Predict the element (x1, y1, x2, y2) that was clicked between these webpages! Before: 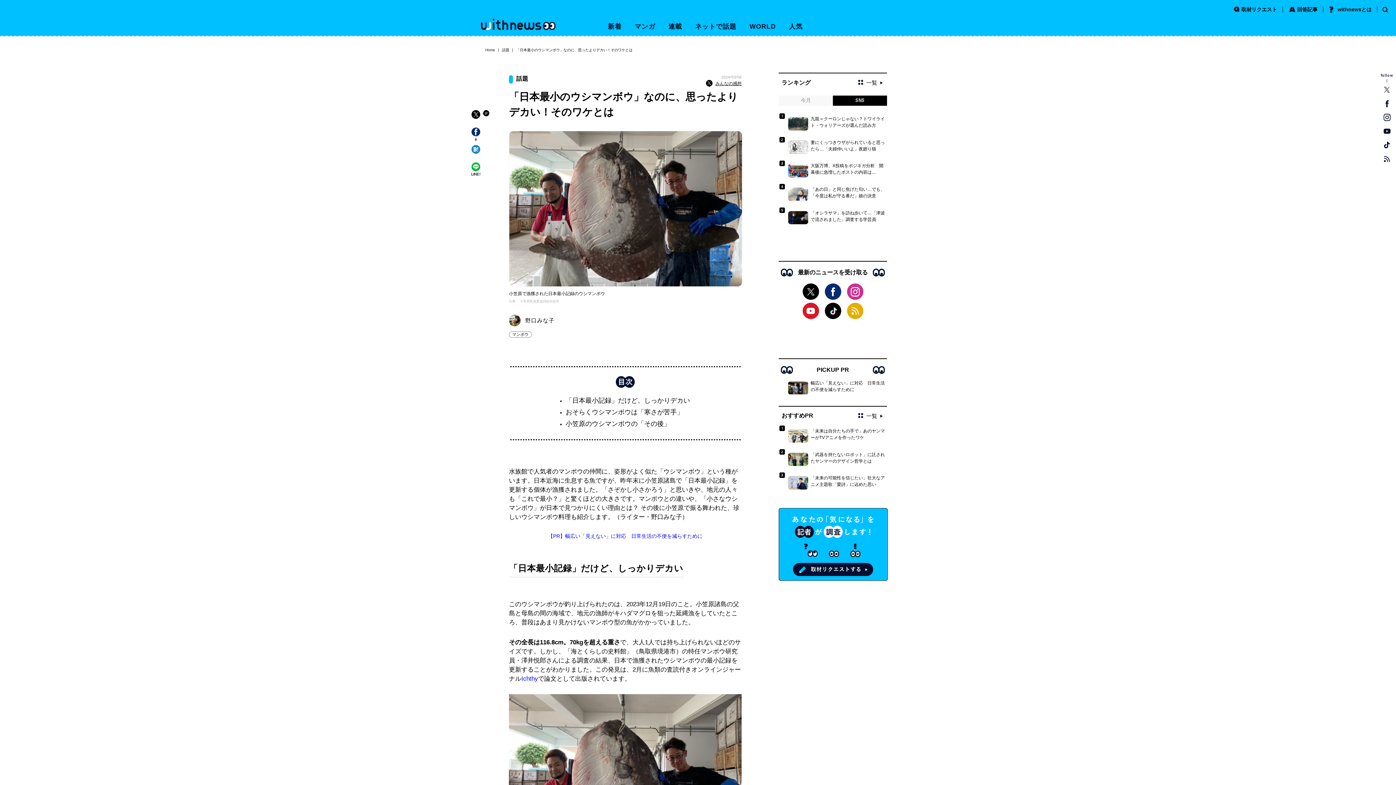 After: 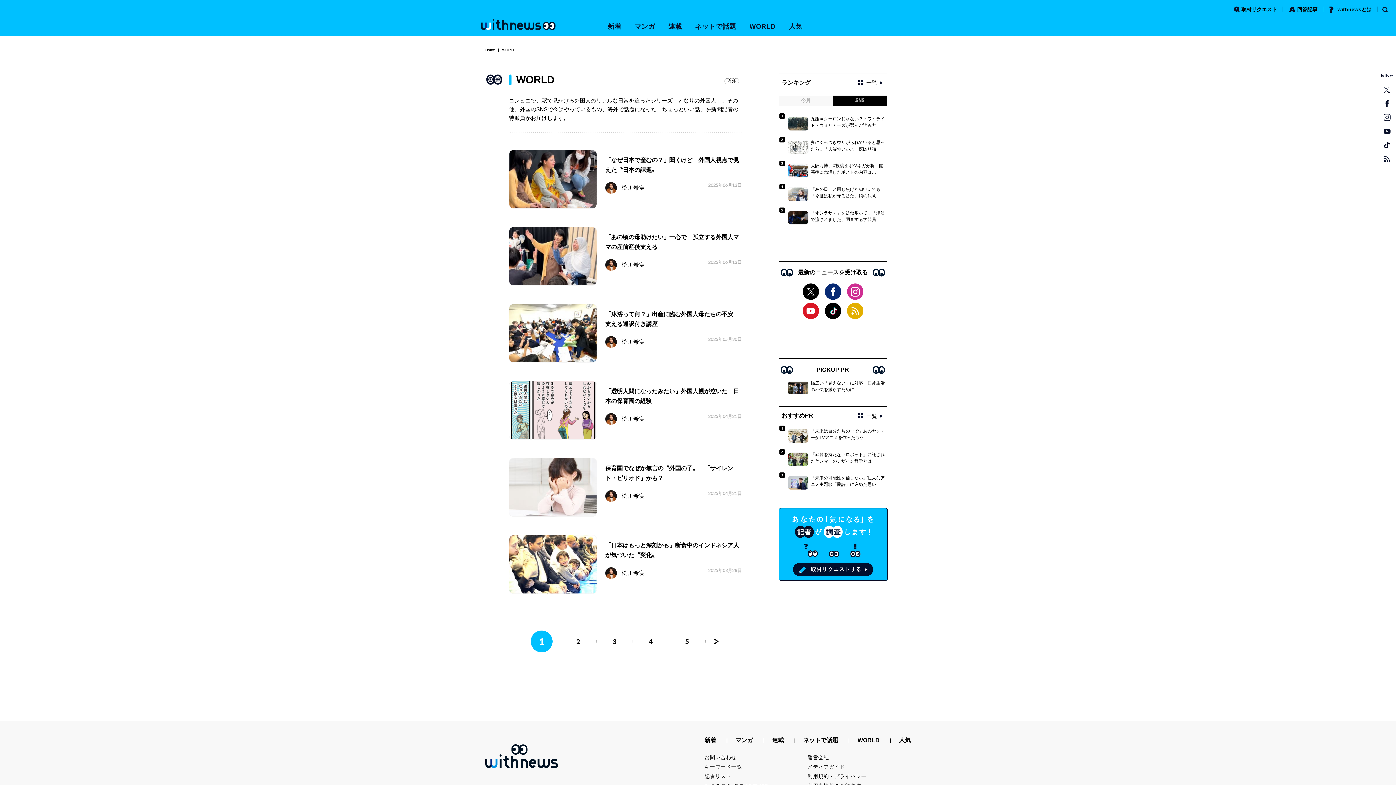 Action: label: WORLD bbox: (743, 16, 782, 37)